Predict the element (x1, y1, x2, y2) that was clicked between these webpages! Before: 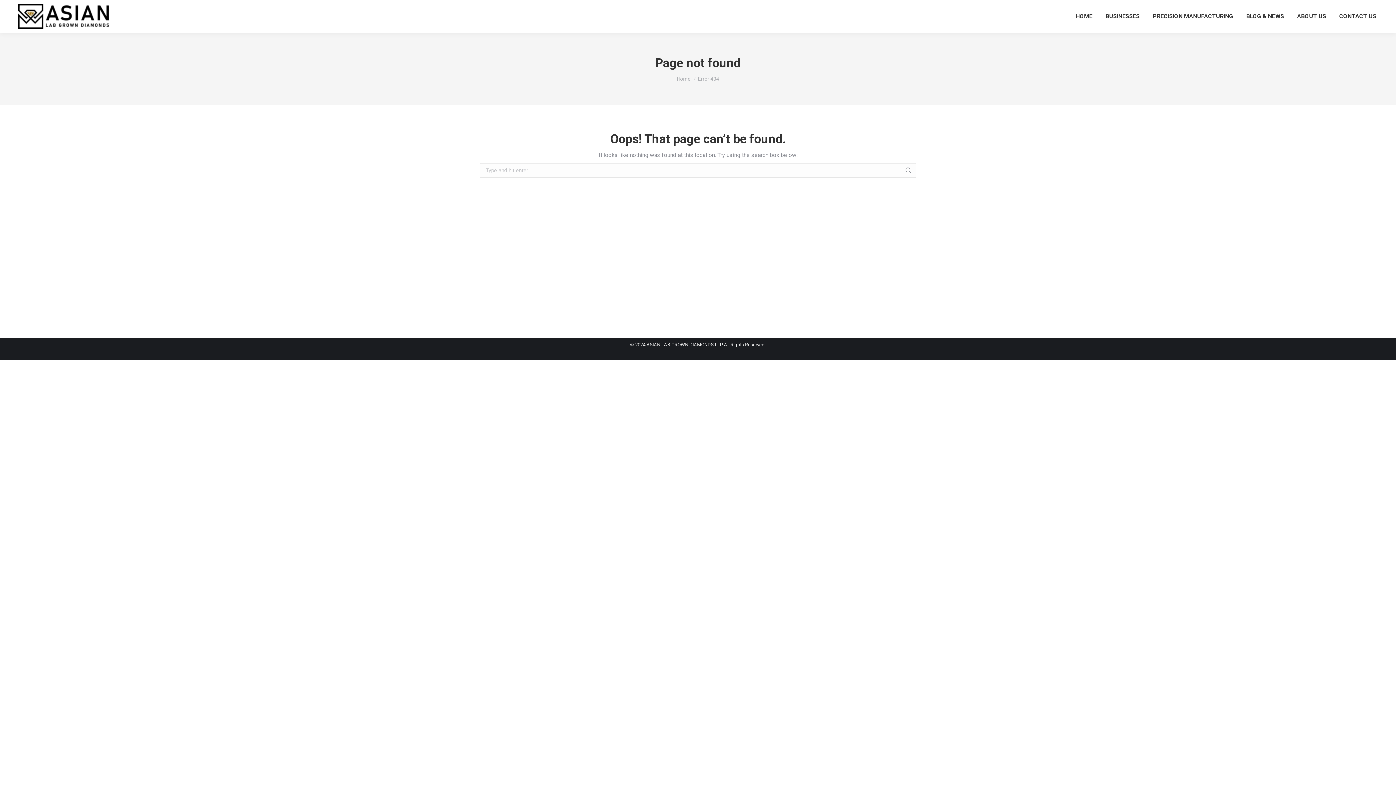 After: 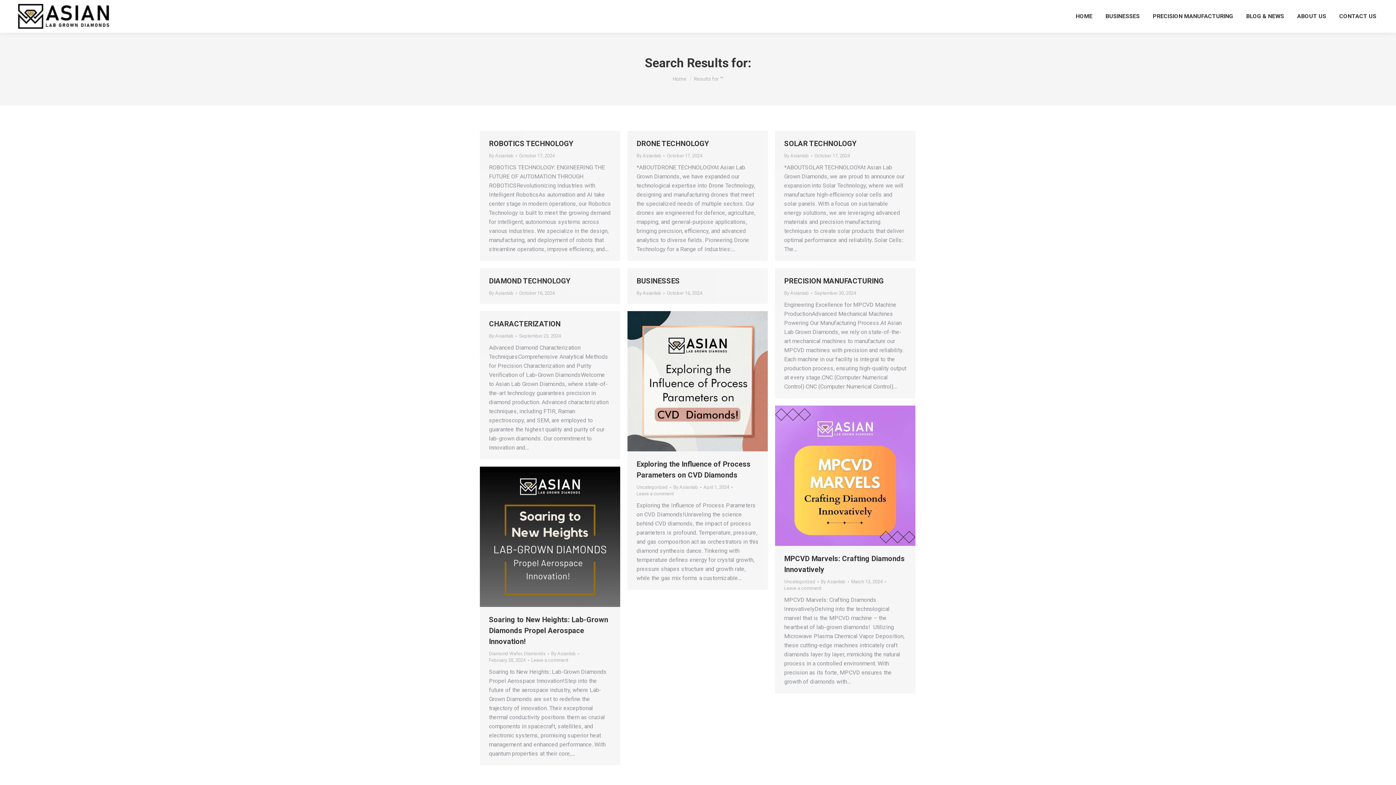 Action: bbox: (905, 163, 912, 177)